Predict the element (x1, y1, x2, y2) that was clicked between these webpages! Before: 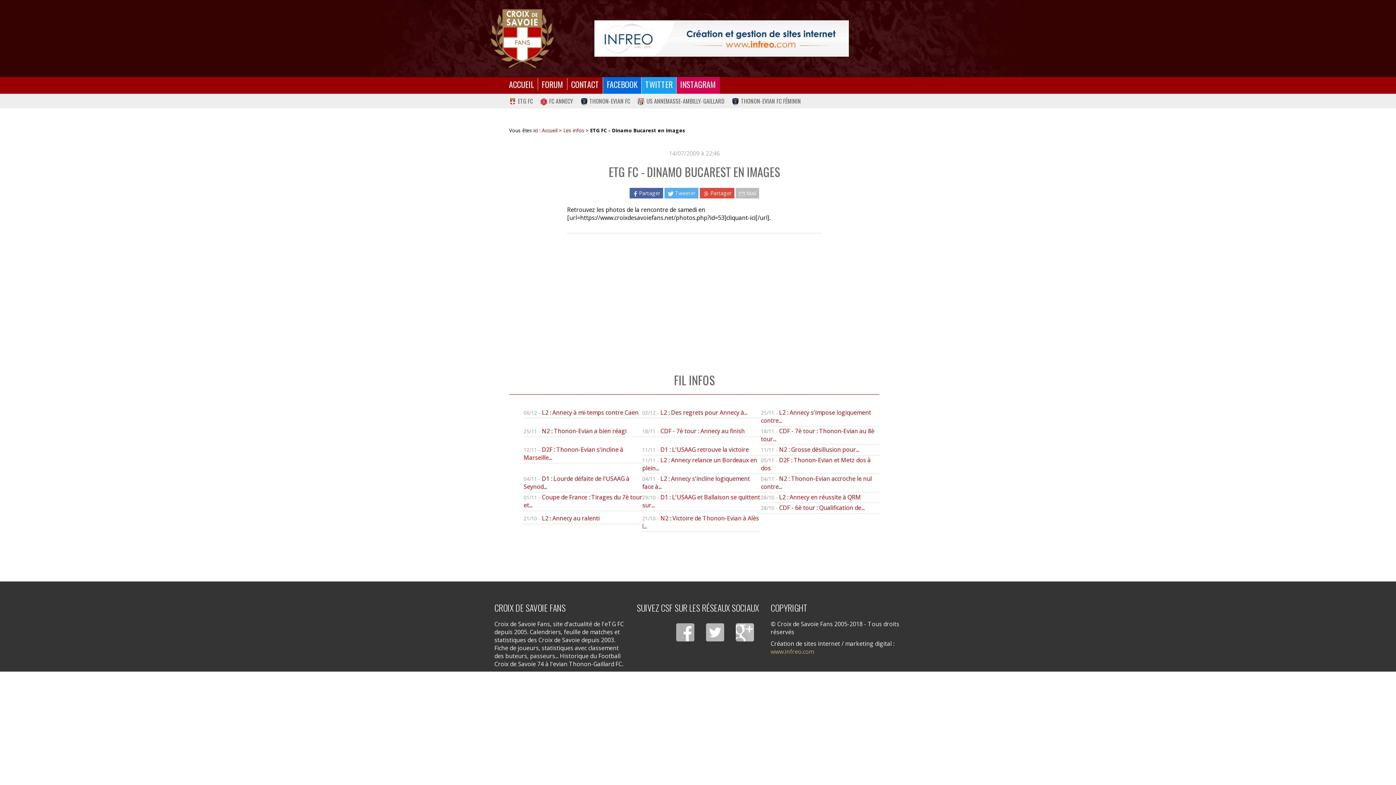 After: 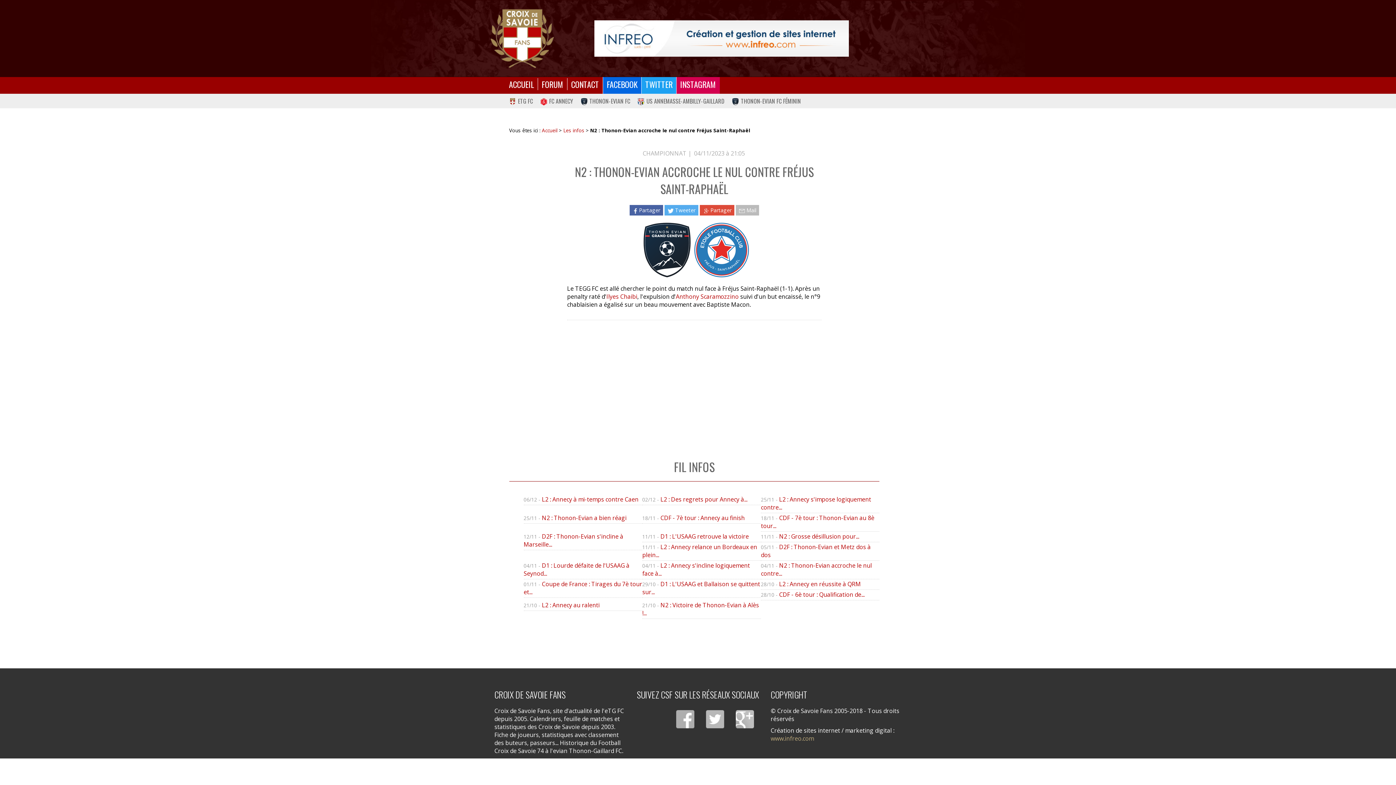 Action: bbox: (761, 474, 872, 490) label: N2 : Thonon-Evian accroche le nul contre...